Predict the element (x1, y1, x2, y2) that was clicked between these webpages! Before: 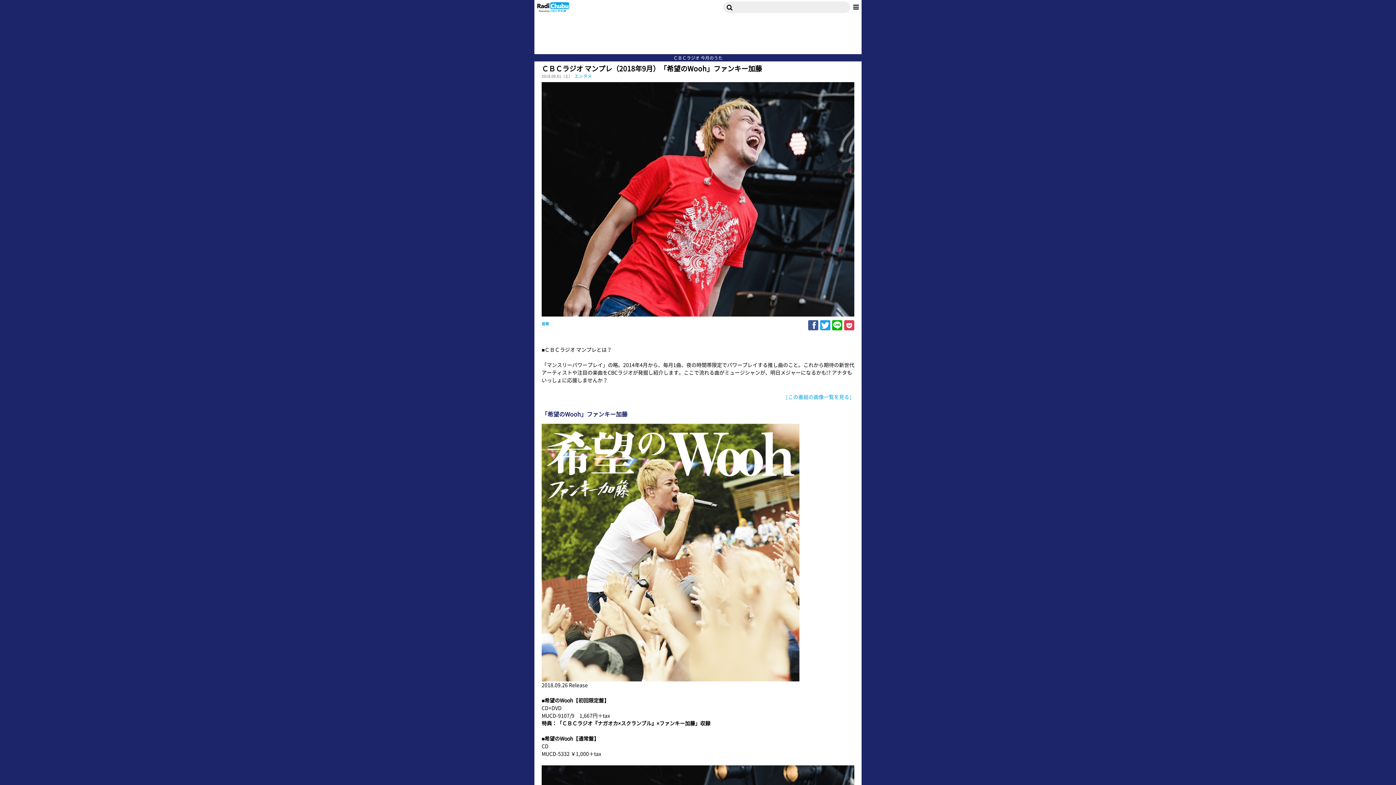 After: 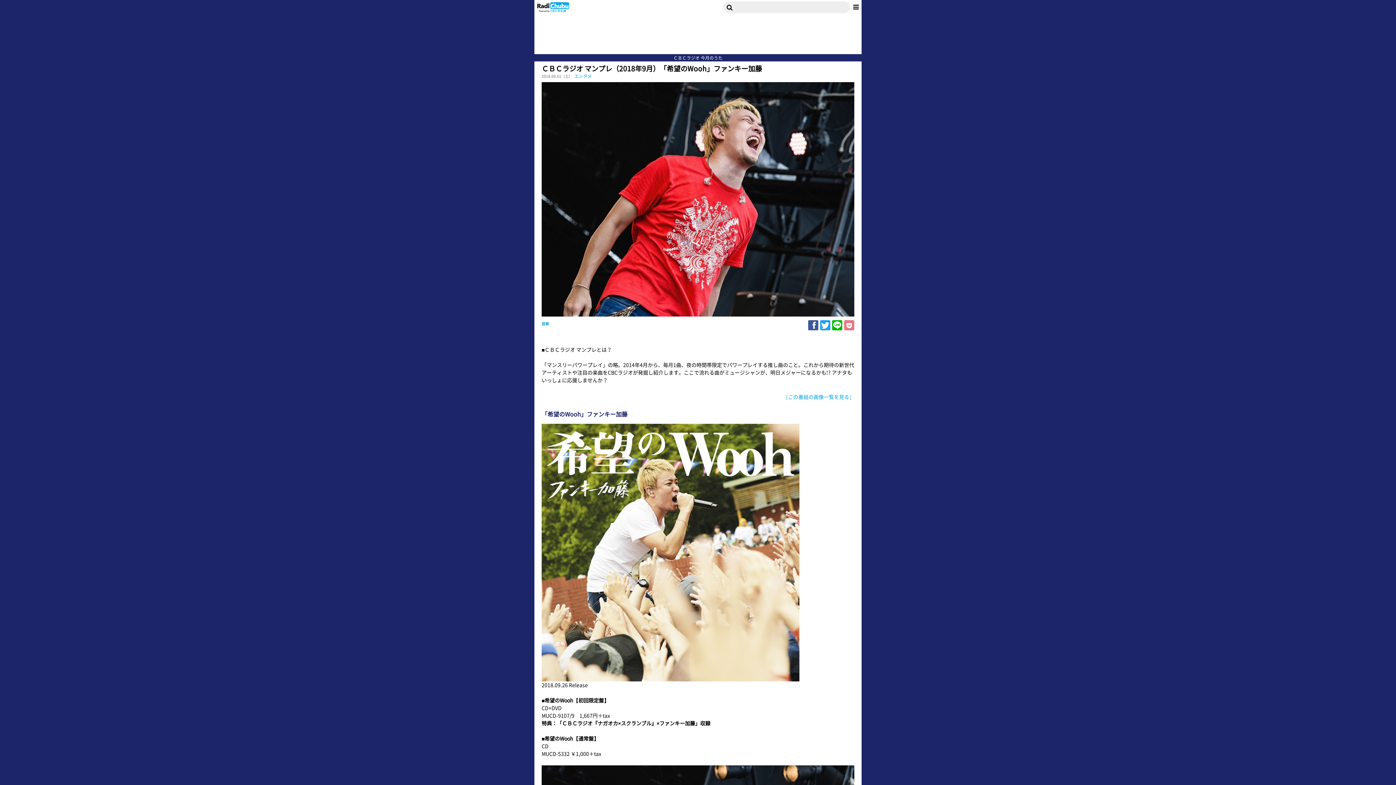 Action: bbox: (844, 320, 854, 330)